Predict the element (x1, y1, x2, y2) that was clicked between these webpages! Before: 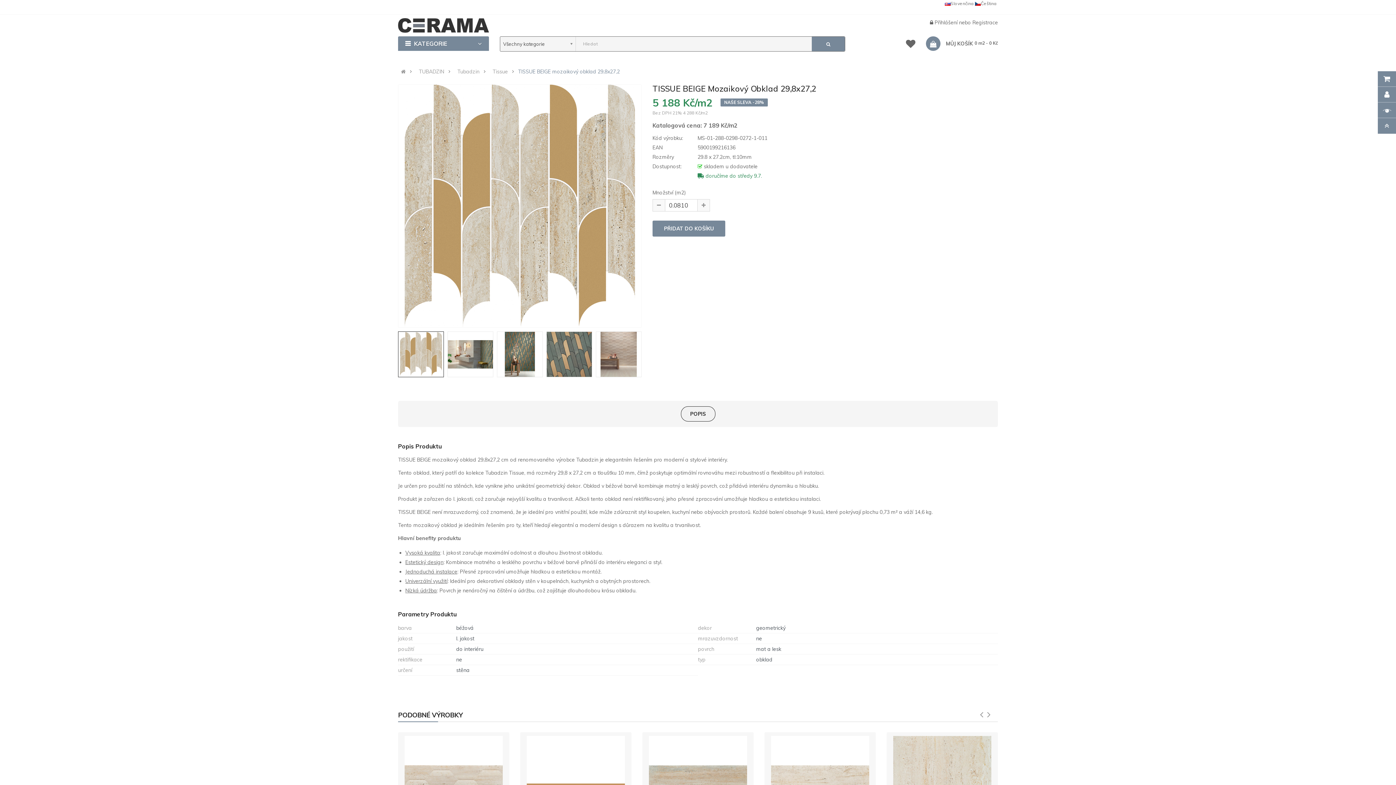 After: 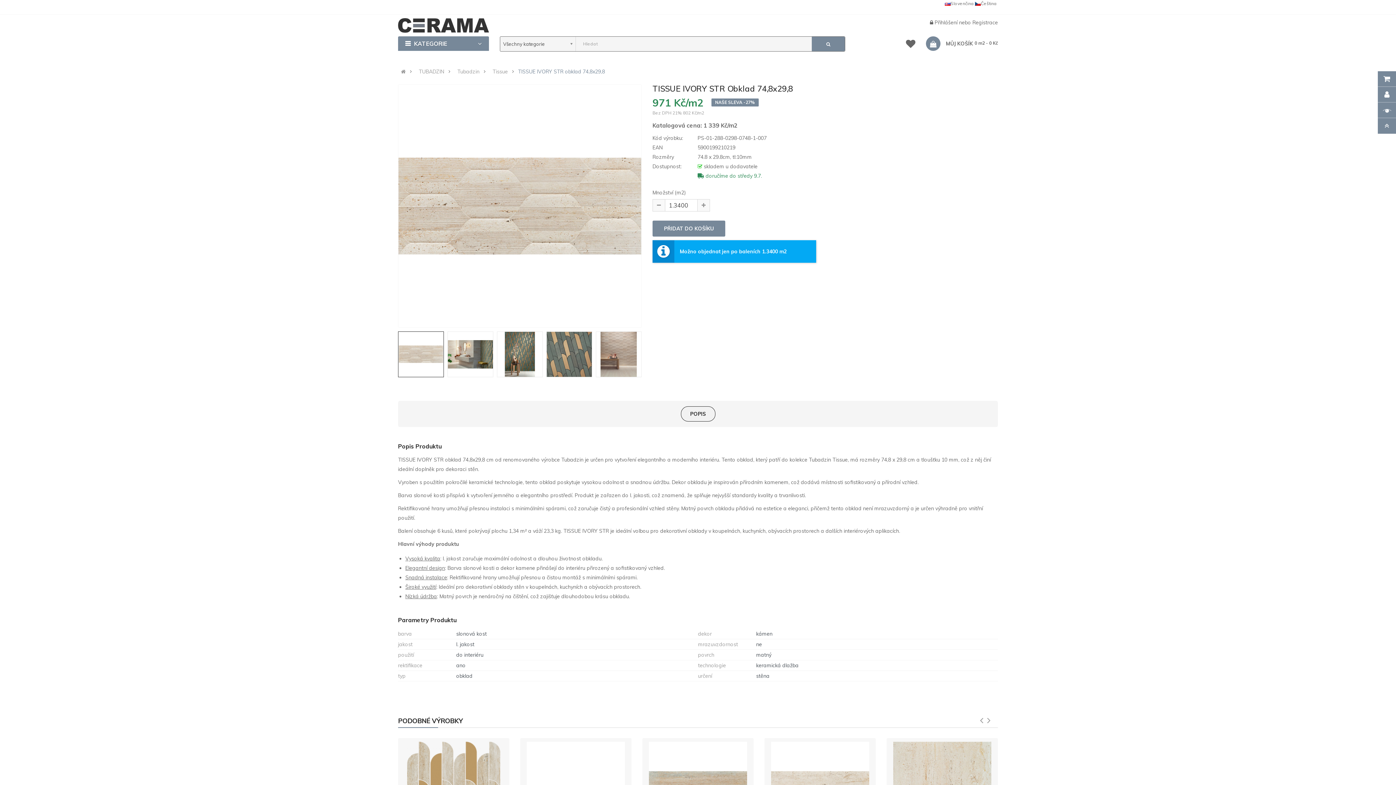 Action: bbox: (404, 732, 502, 834)